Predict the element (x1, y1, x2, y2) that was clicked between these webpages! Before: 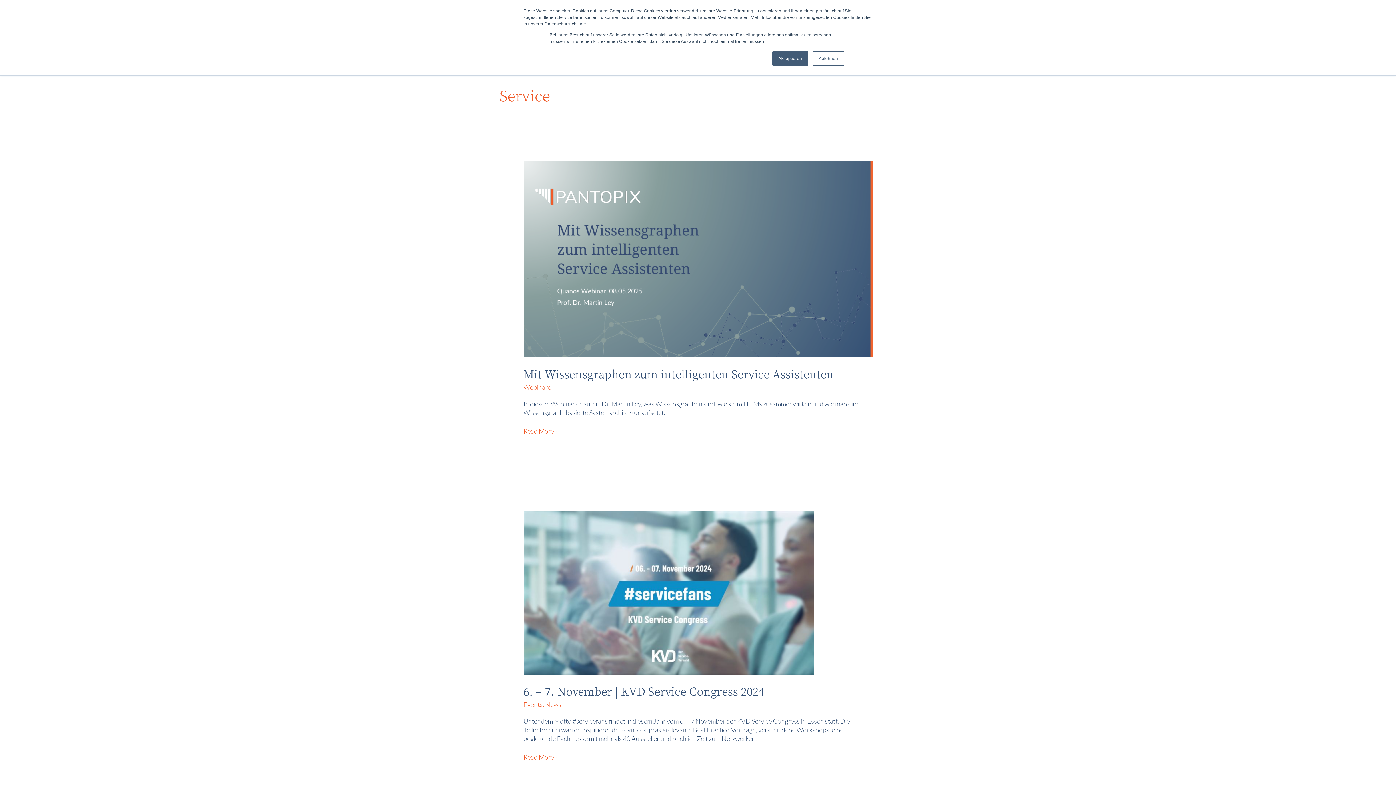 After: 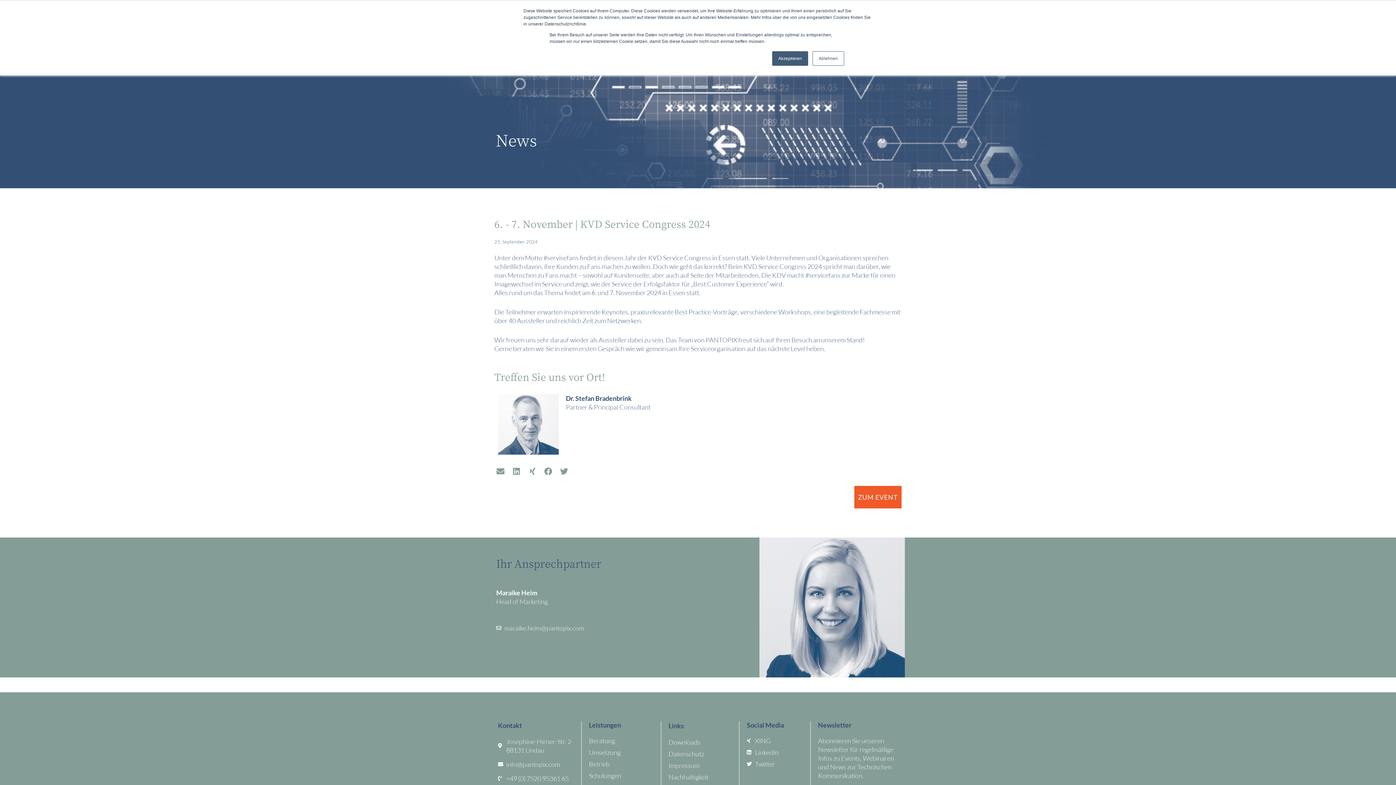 Action: bbox: (523, 753, 558, 761) label: 6. – 7. November | KVD Service Congress 2024
Read More »